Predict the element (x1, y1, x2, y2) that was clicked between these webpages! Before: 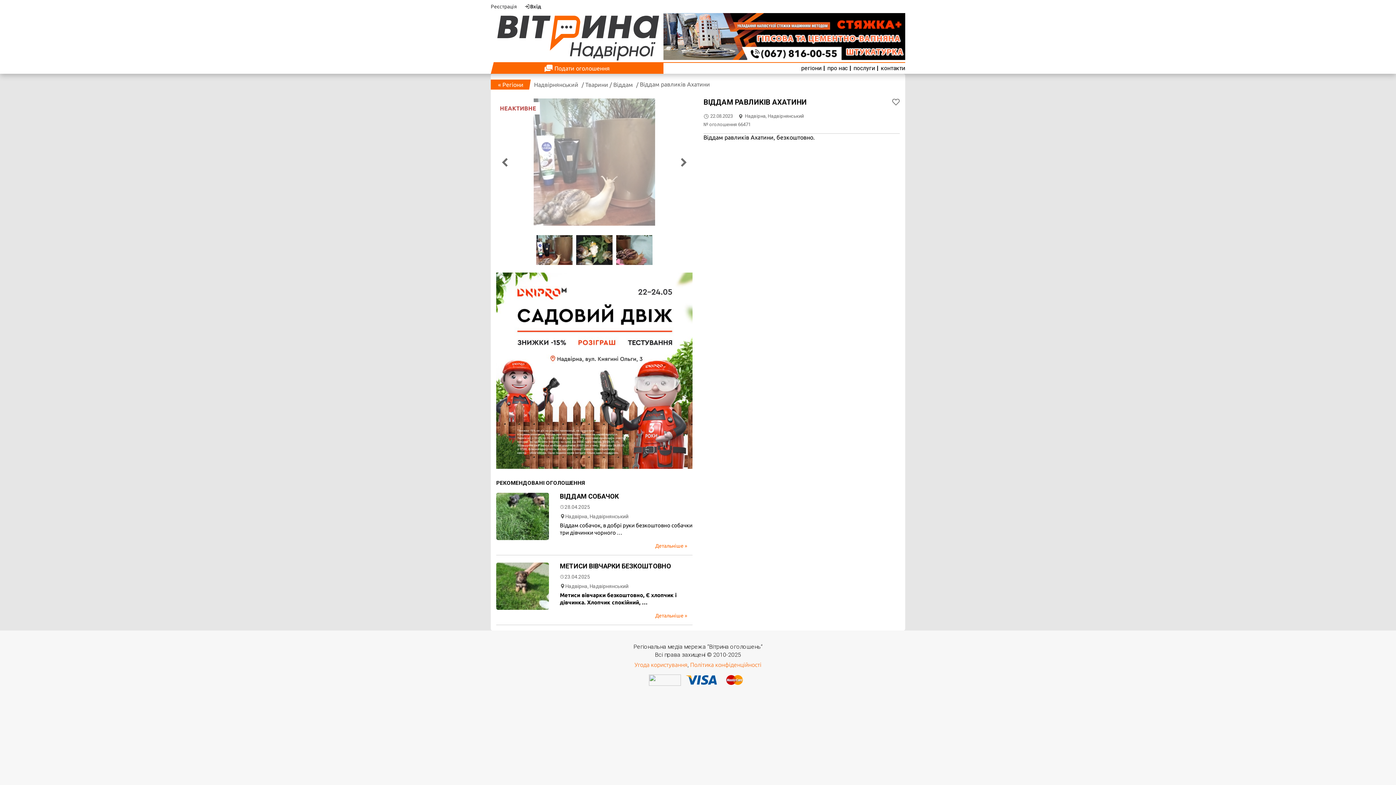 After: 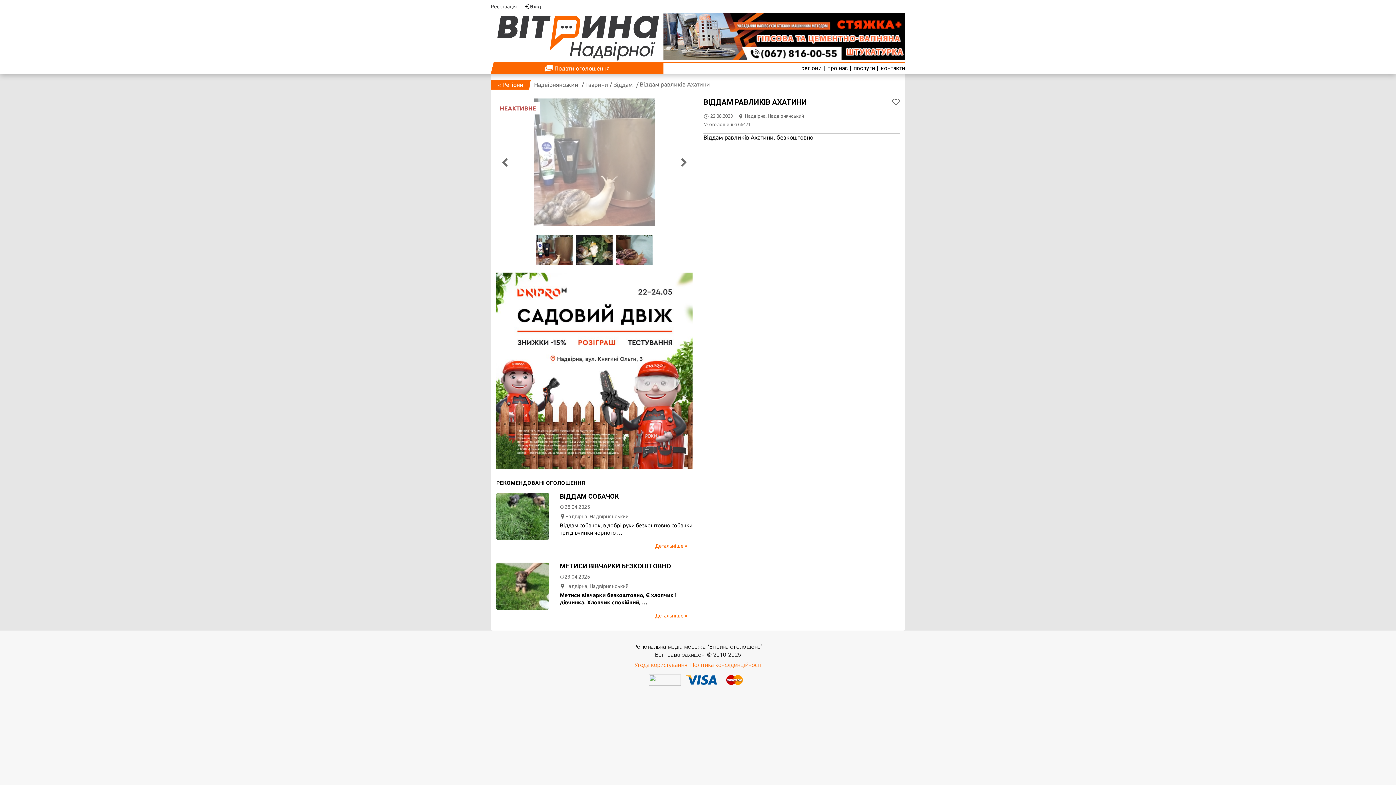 Action: label: Закрити bbox: (695, 766, 700, 774)